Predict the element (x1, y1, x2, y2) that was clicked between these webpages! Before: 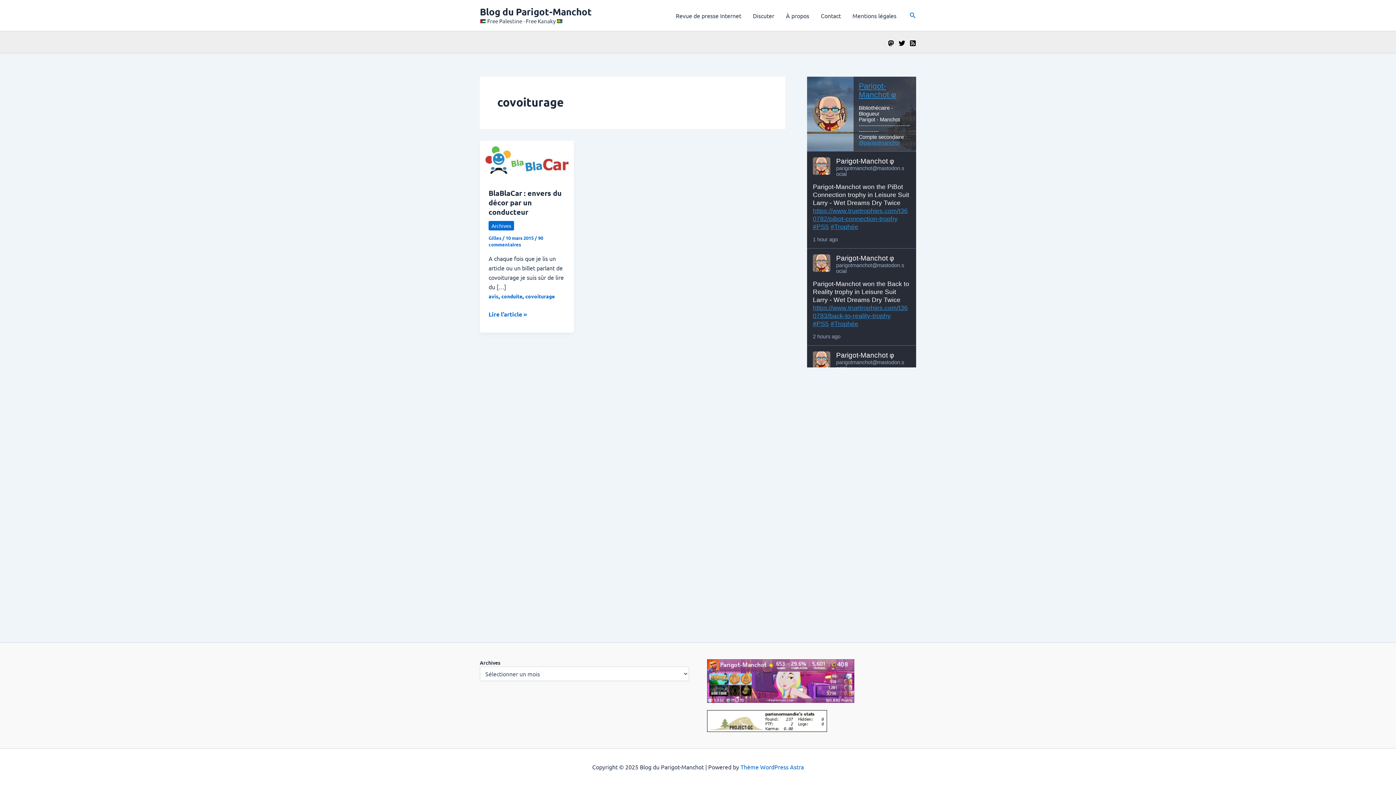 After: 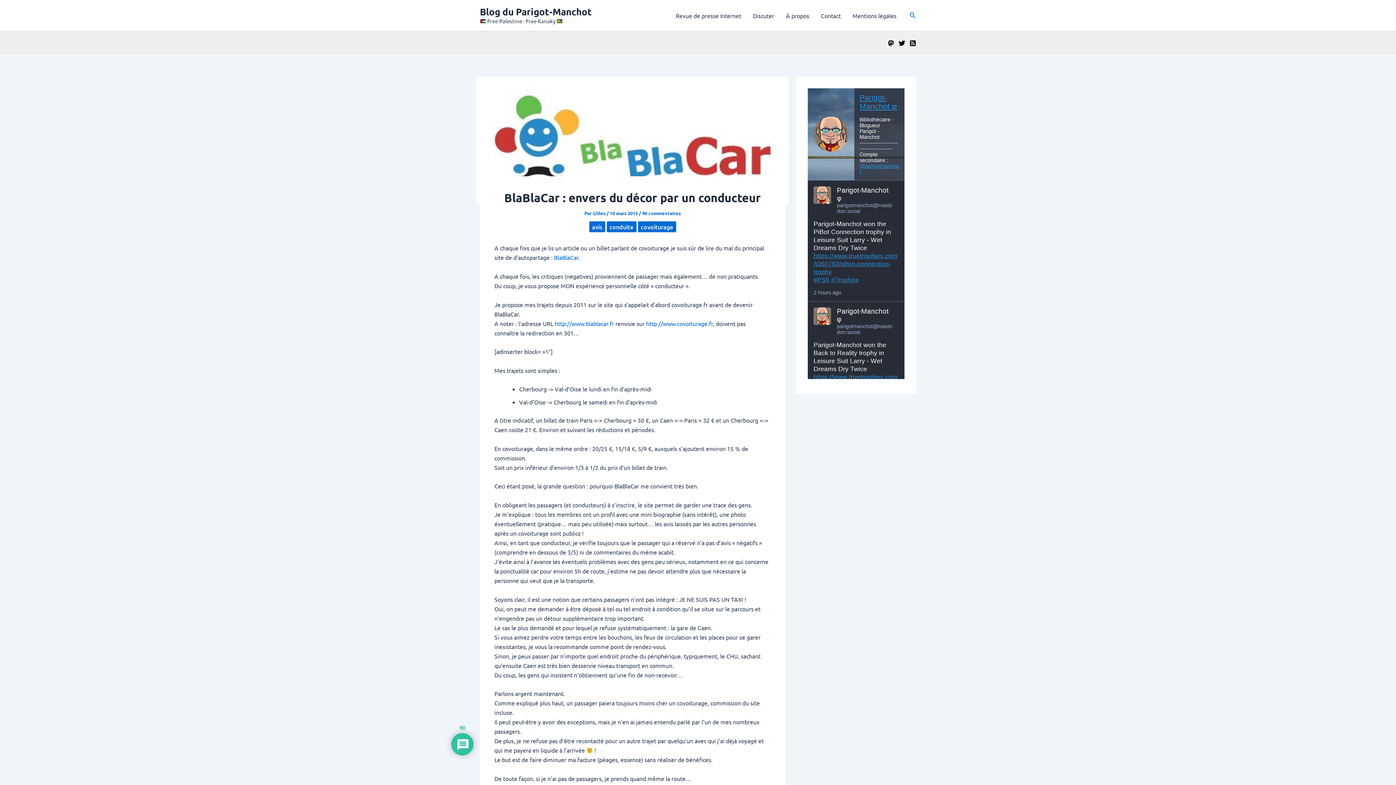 Action: label: Read: BlaBlaCar : envers du décor par un conducteur bbox: (480, 155, 574, 162)